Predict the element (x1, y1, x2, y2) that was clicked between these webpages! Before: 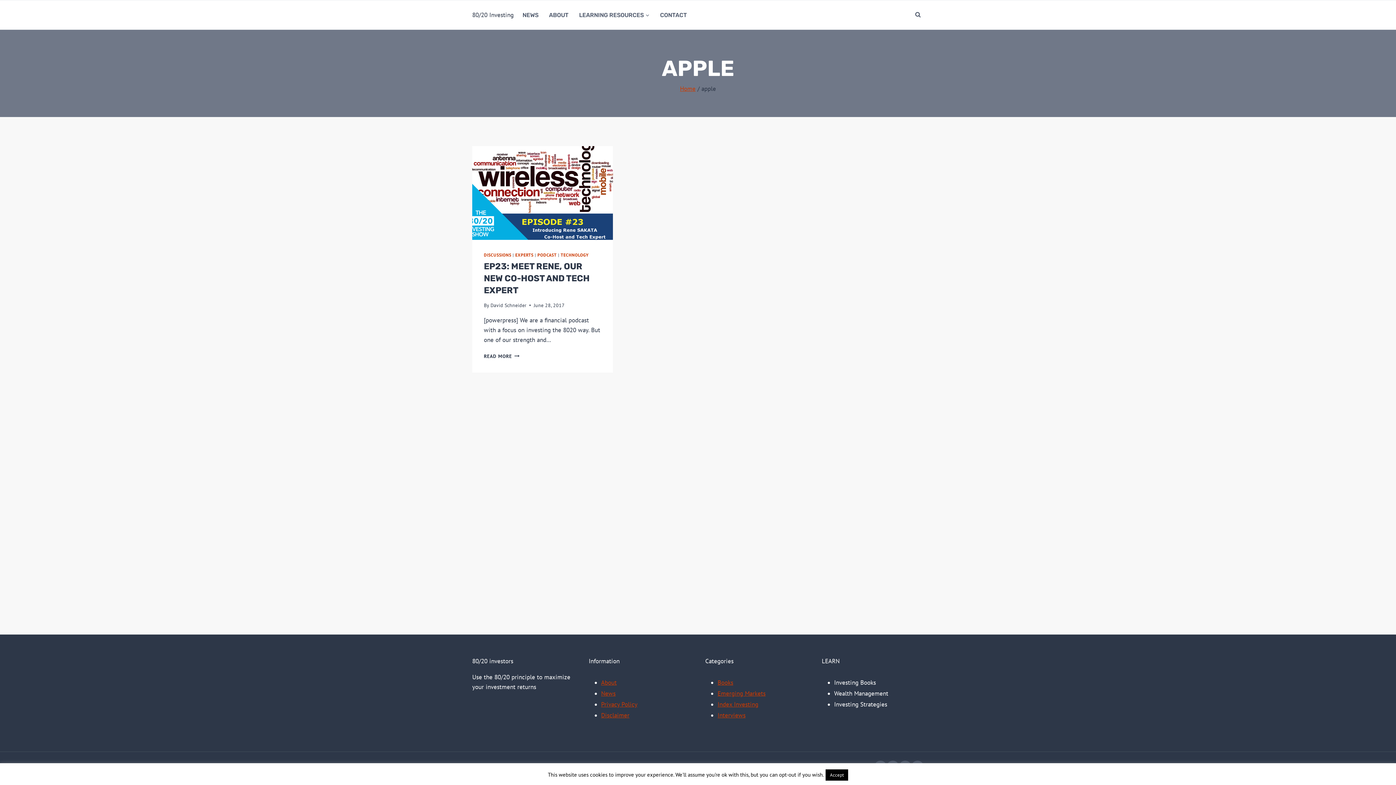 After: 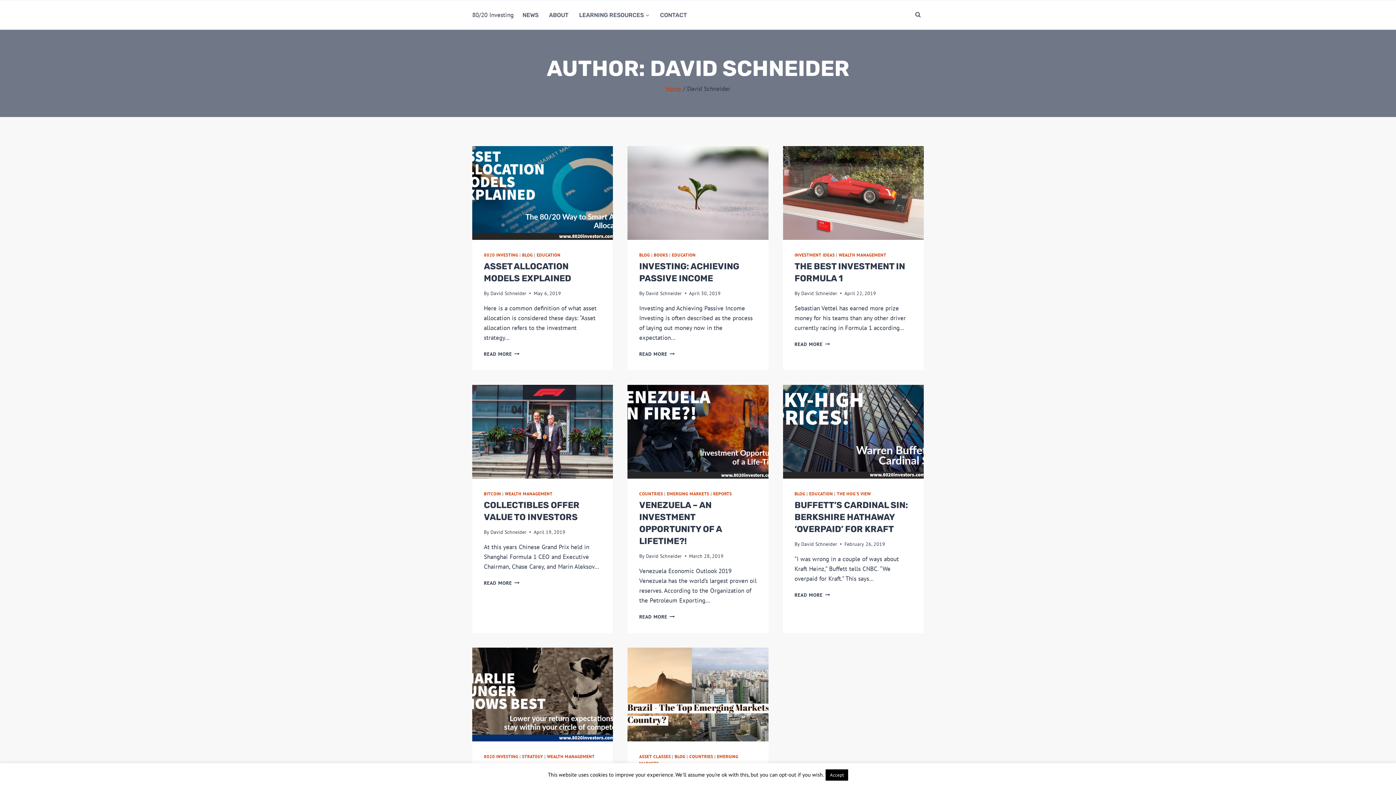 Action: label: David Schneider bbox: (490, 302, 526, 308)